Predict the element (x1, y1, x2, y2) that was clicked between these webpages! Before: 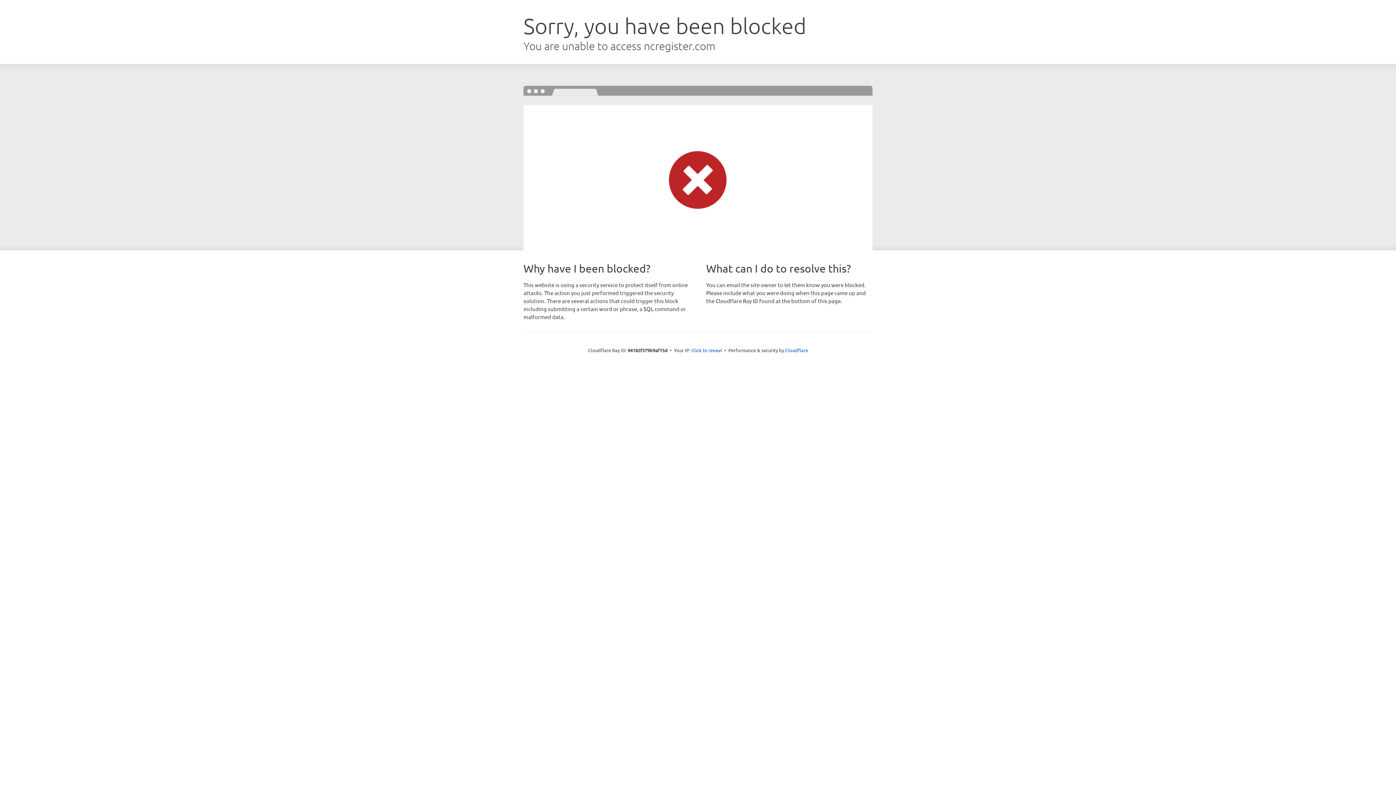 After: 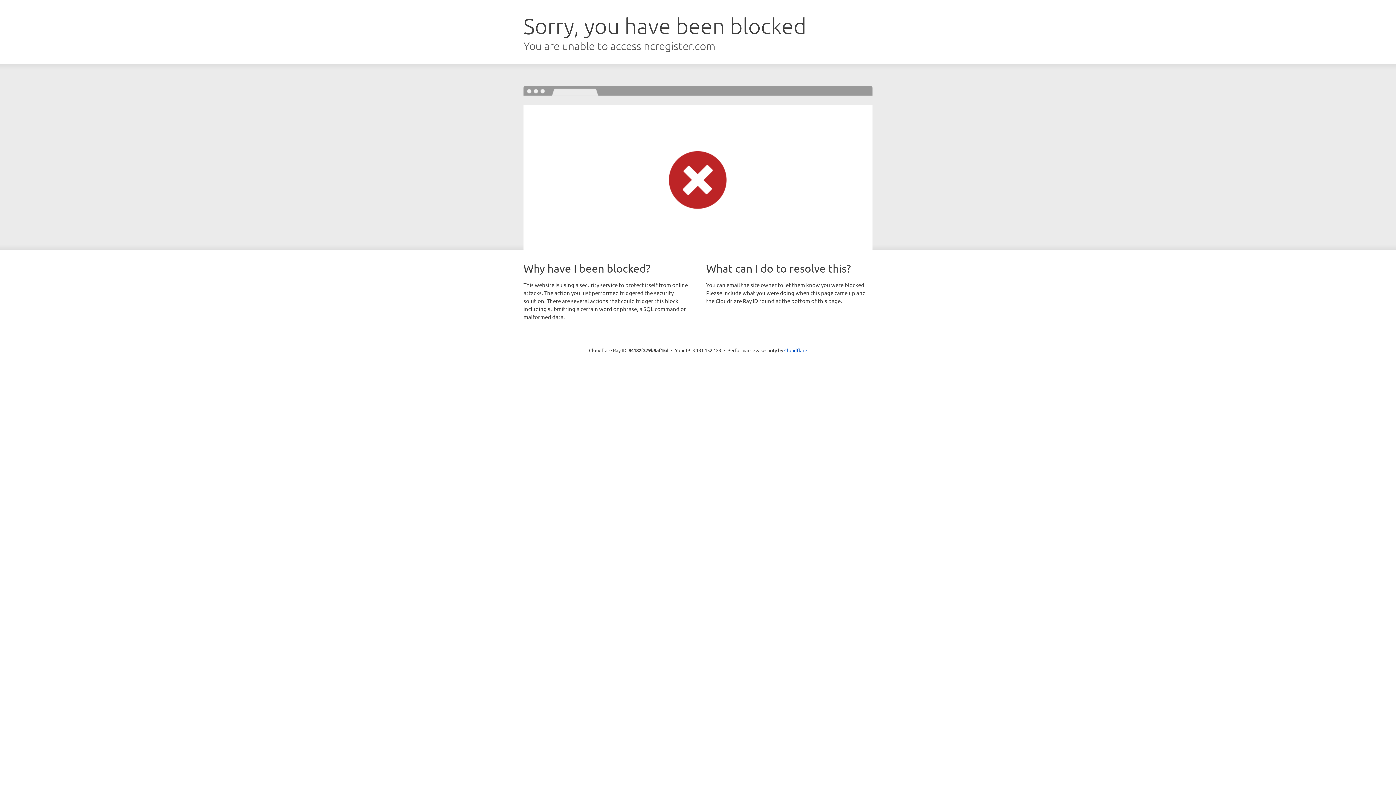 Action: label: Click to reveal bbox: (691, 346, 722, 353)